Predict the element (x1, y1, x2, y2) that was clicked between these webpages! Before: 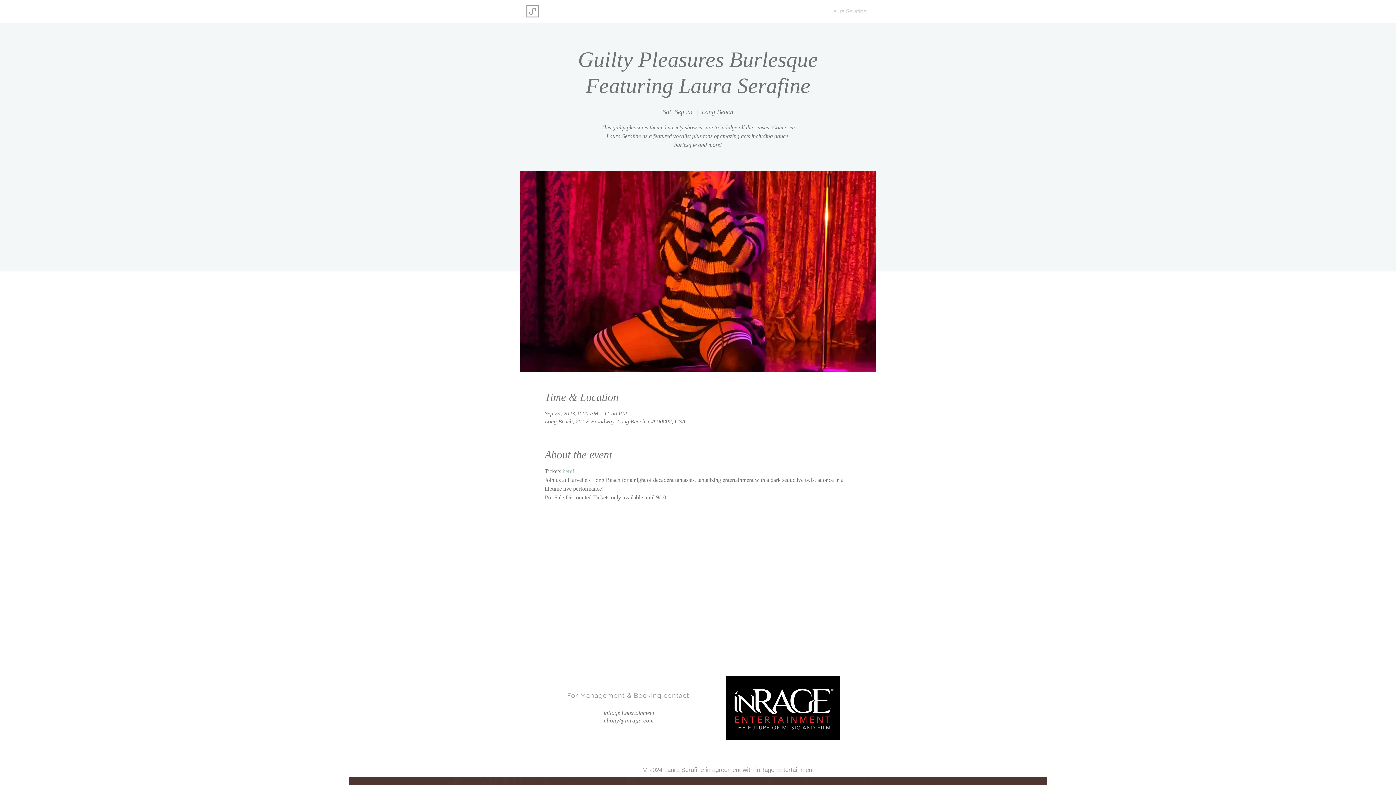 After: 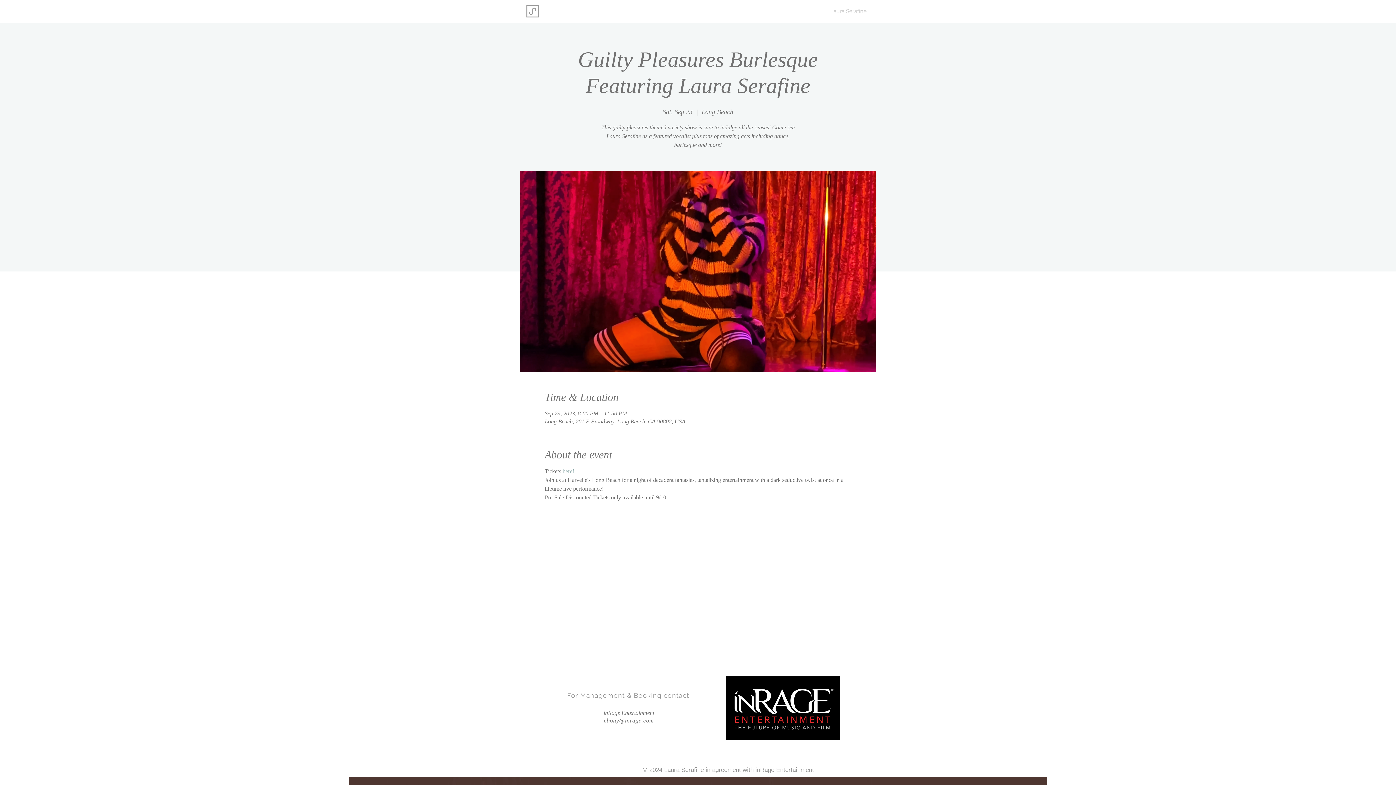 Action: bbox: (561, 468, 575, 474) label:  here! 